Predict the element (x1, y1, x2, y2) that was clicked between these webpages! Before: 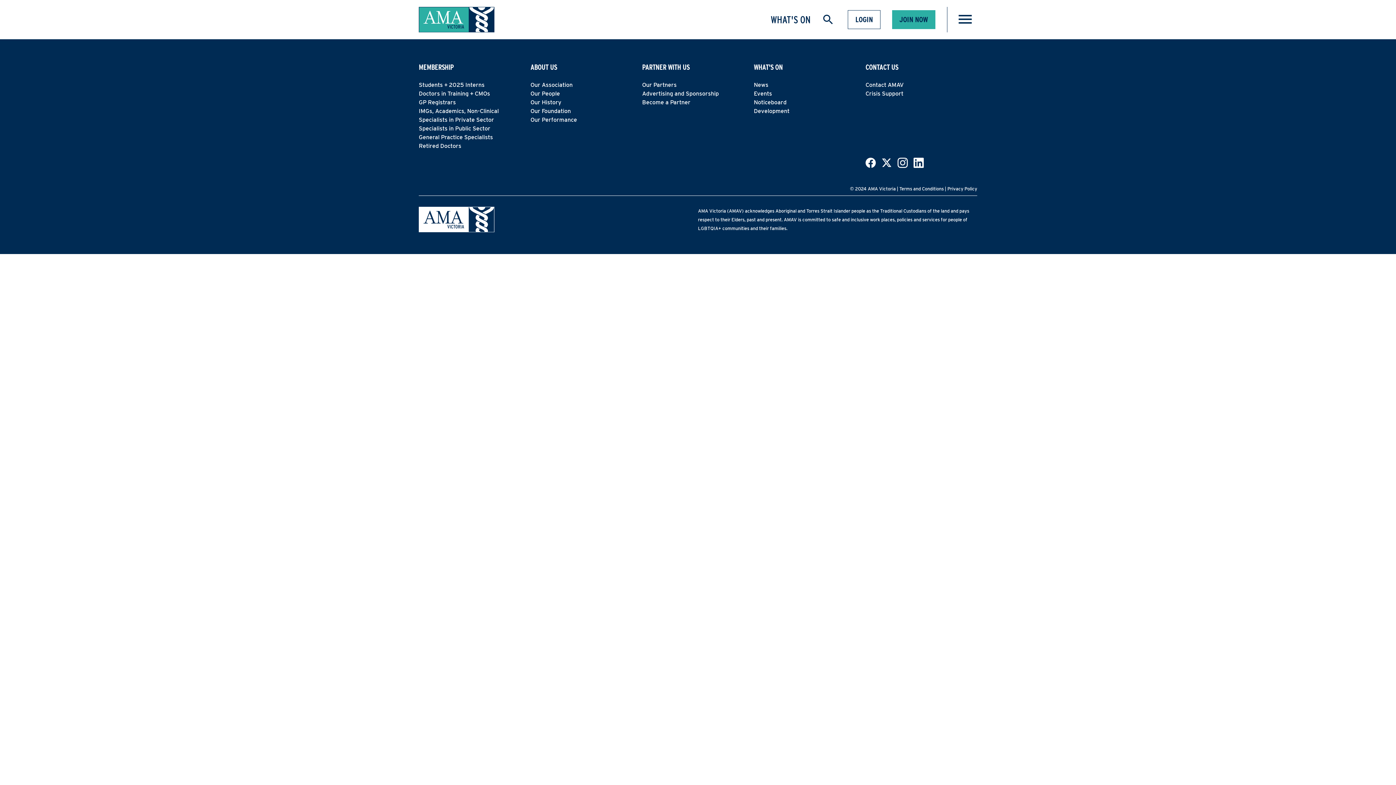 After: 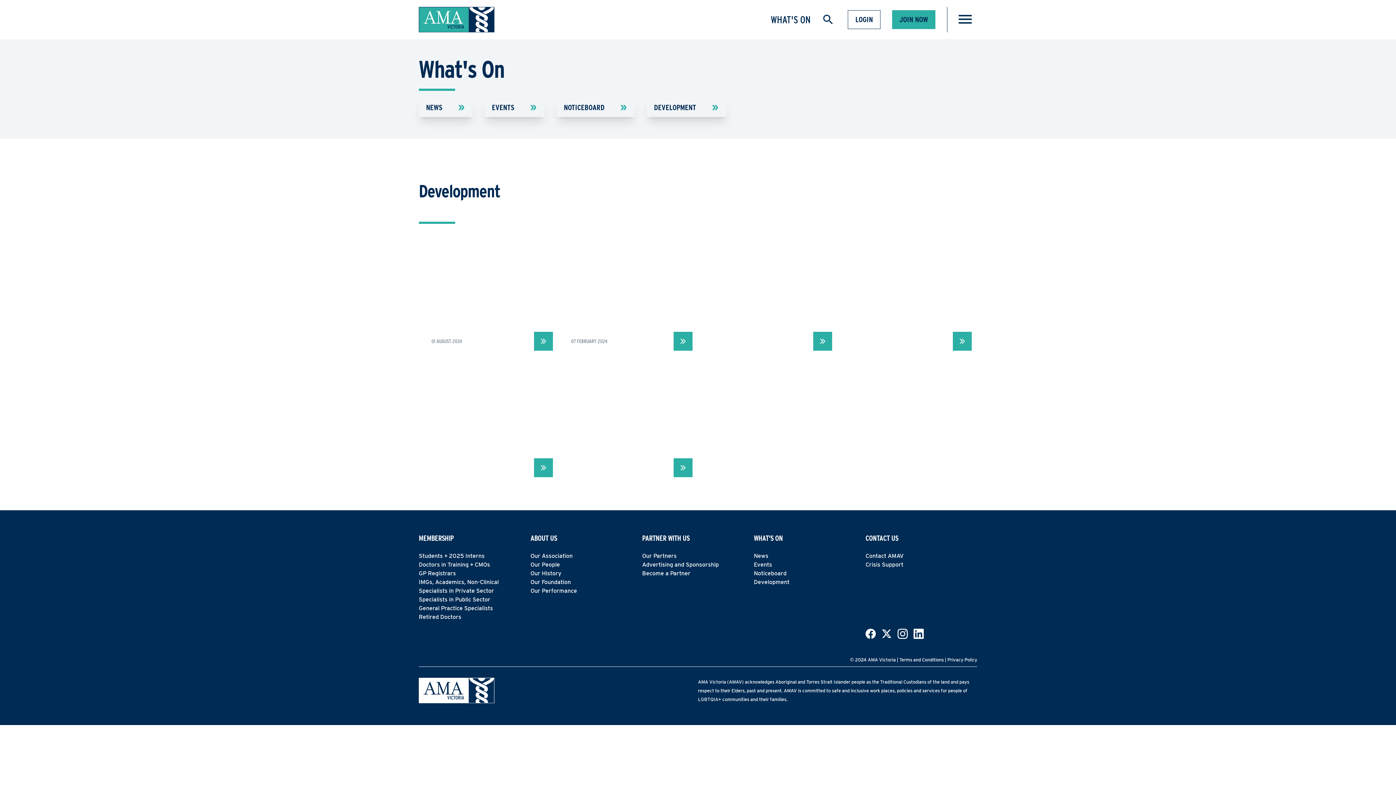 Action: label: Development bbox: (754, 107, 789, 114)